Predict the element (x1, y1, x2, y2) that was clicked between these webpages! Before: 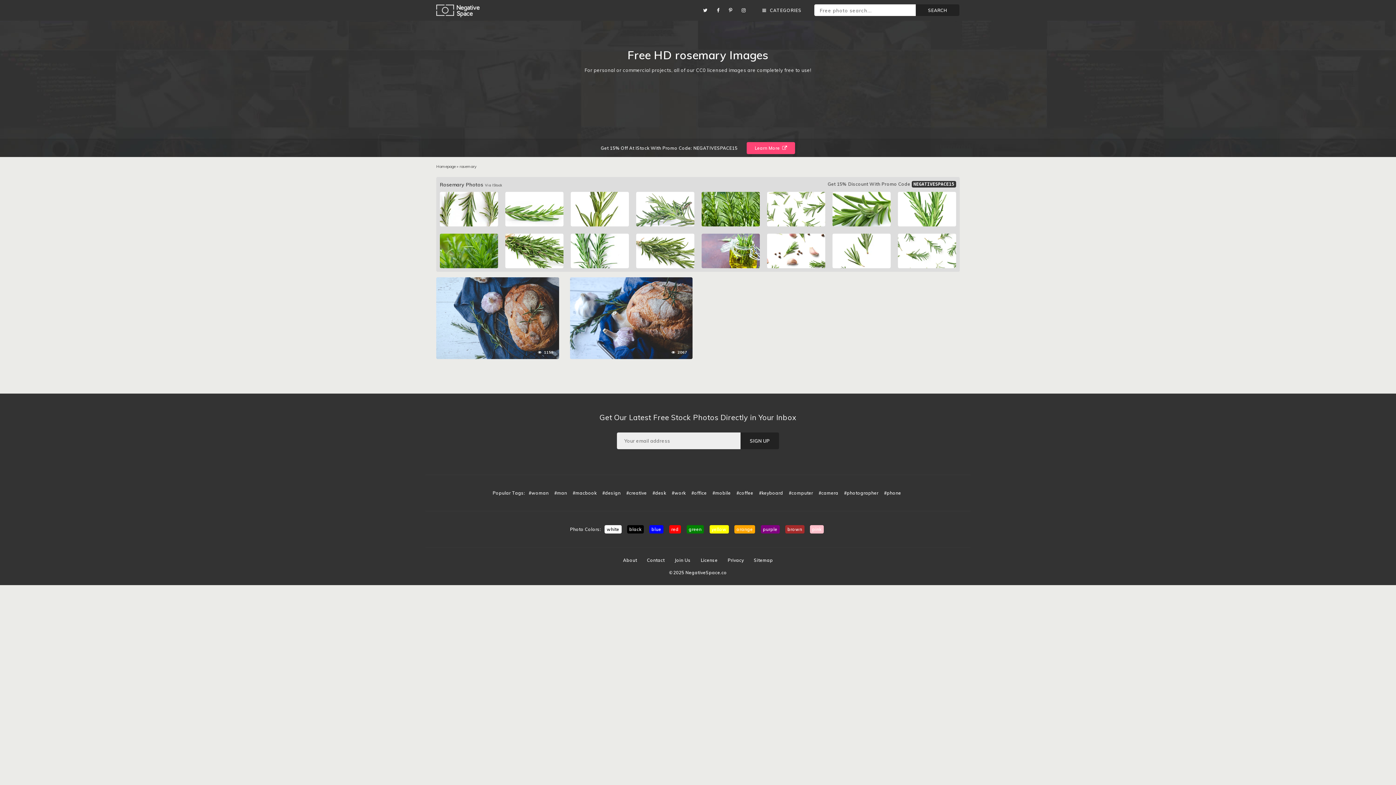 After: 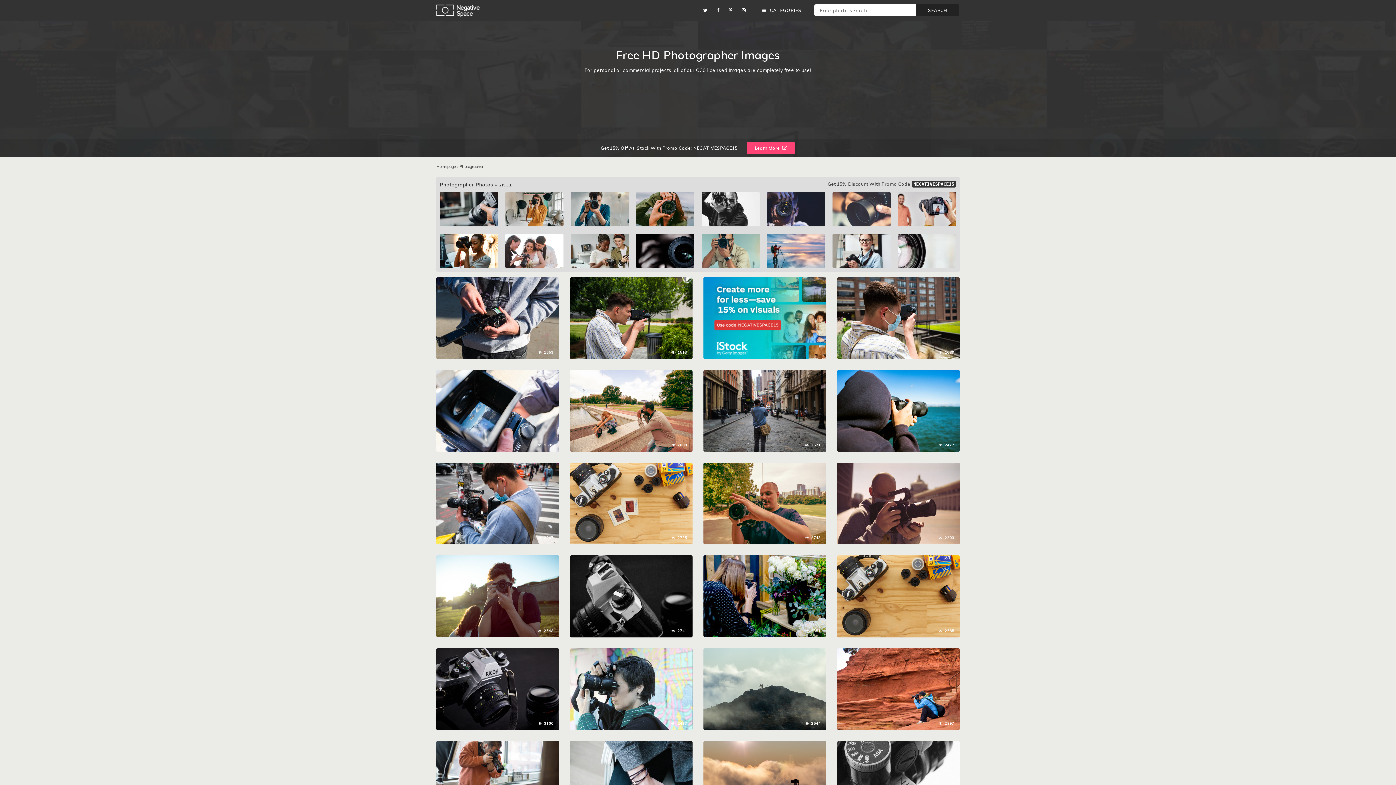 Action: bbox: (844, 490, 878, 496) label: #photographer